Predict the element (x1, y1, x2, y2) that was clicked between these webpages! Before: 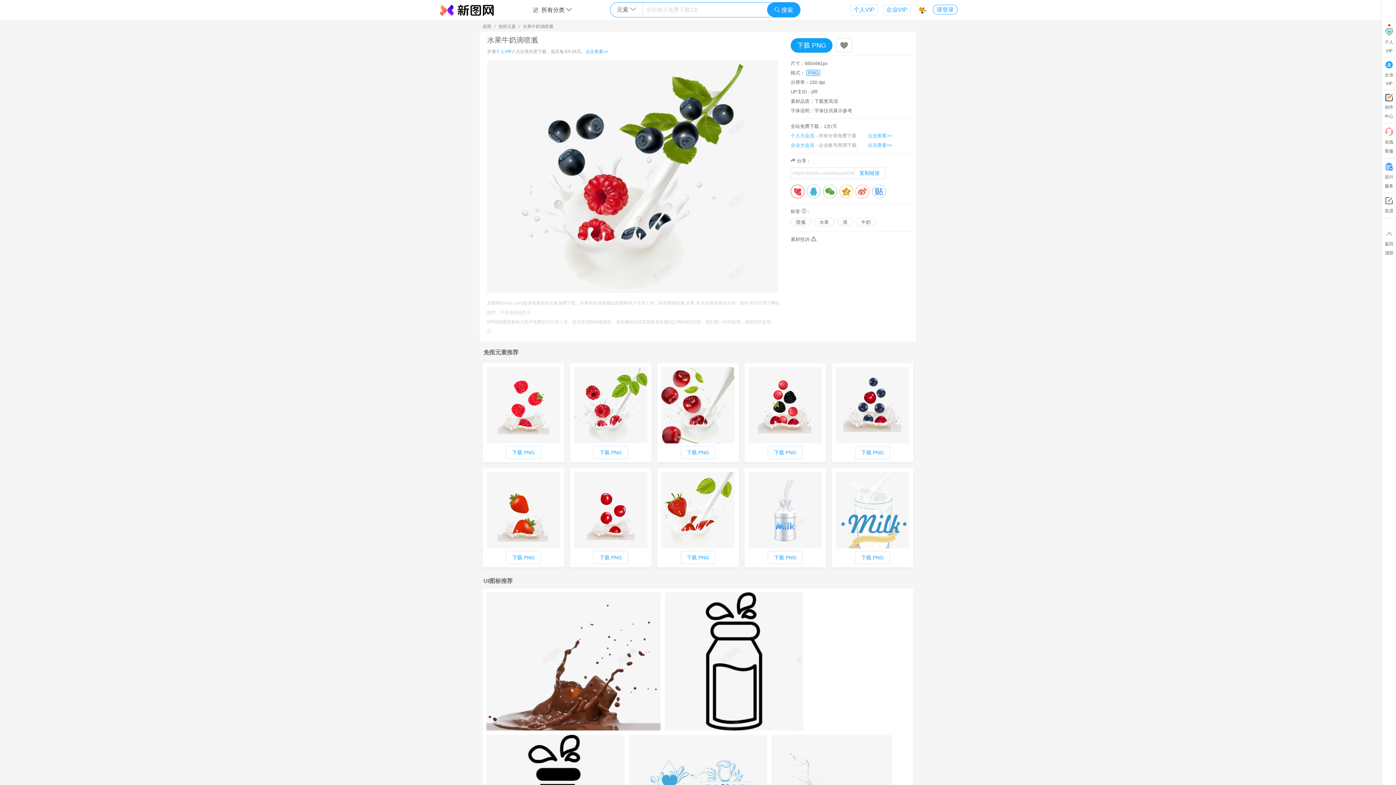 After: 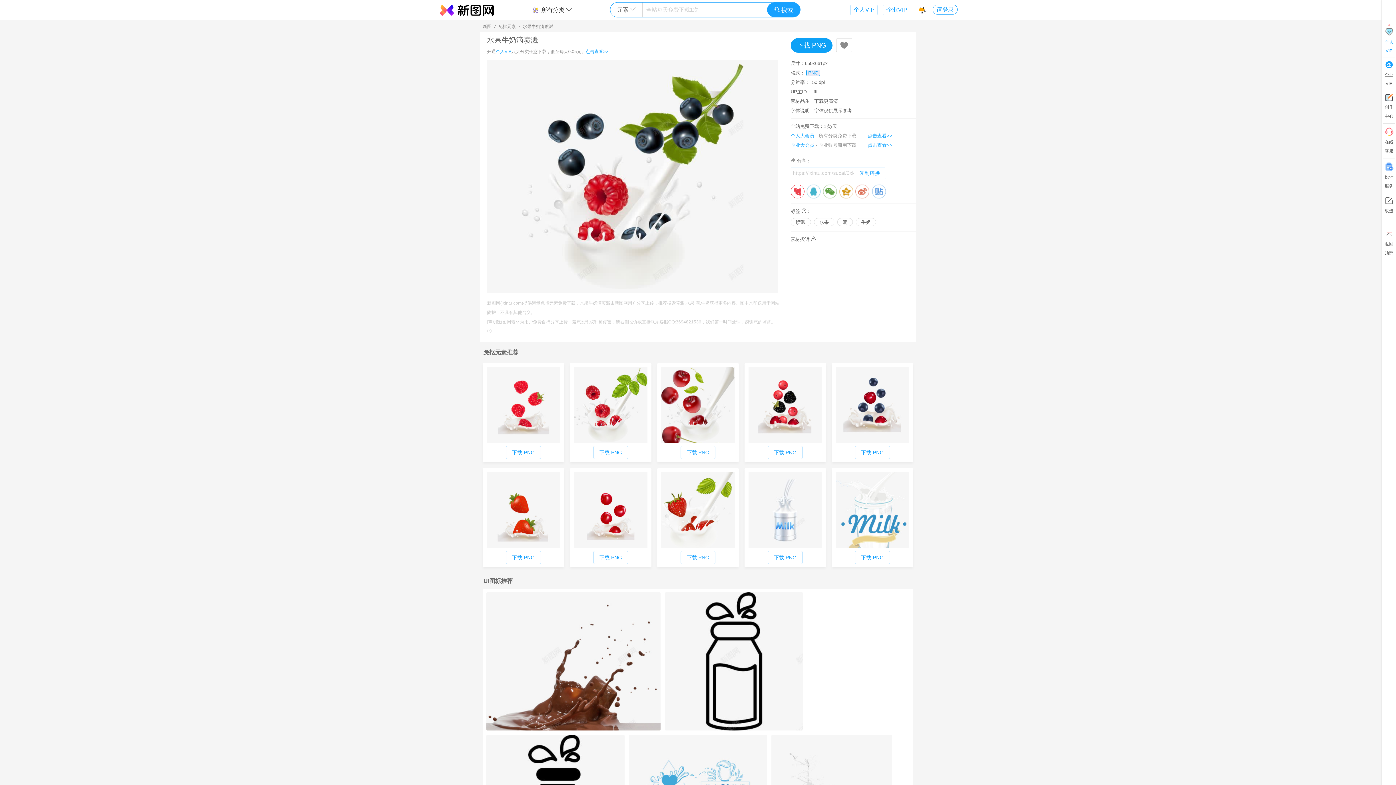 Action: bbox: (1382, 27, 1396, 53) label: 个人
VIP